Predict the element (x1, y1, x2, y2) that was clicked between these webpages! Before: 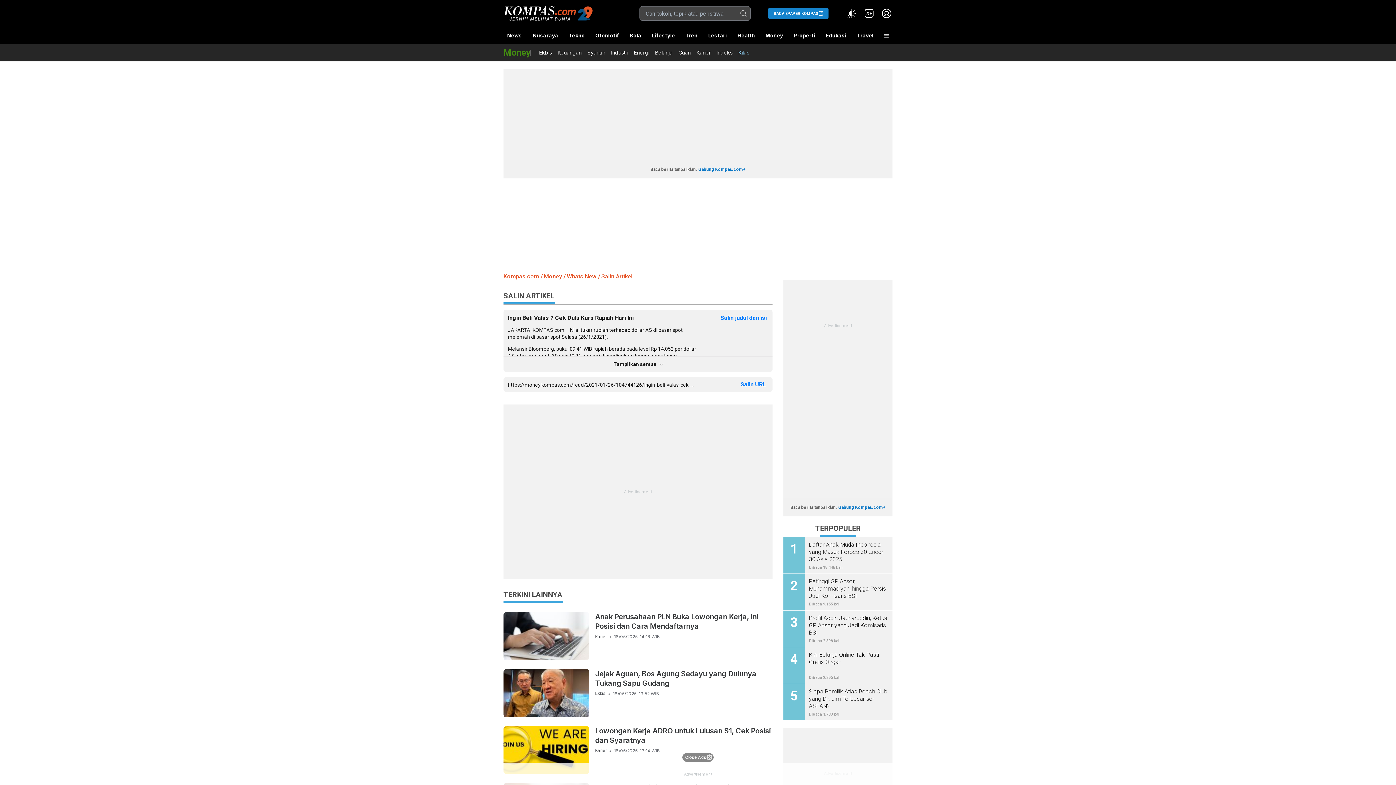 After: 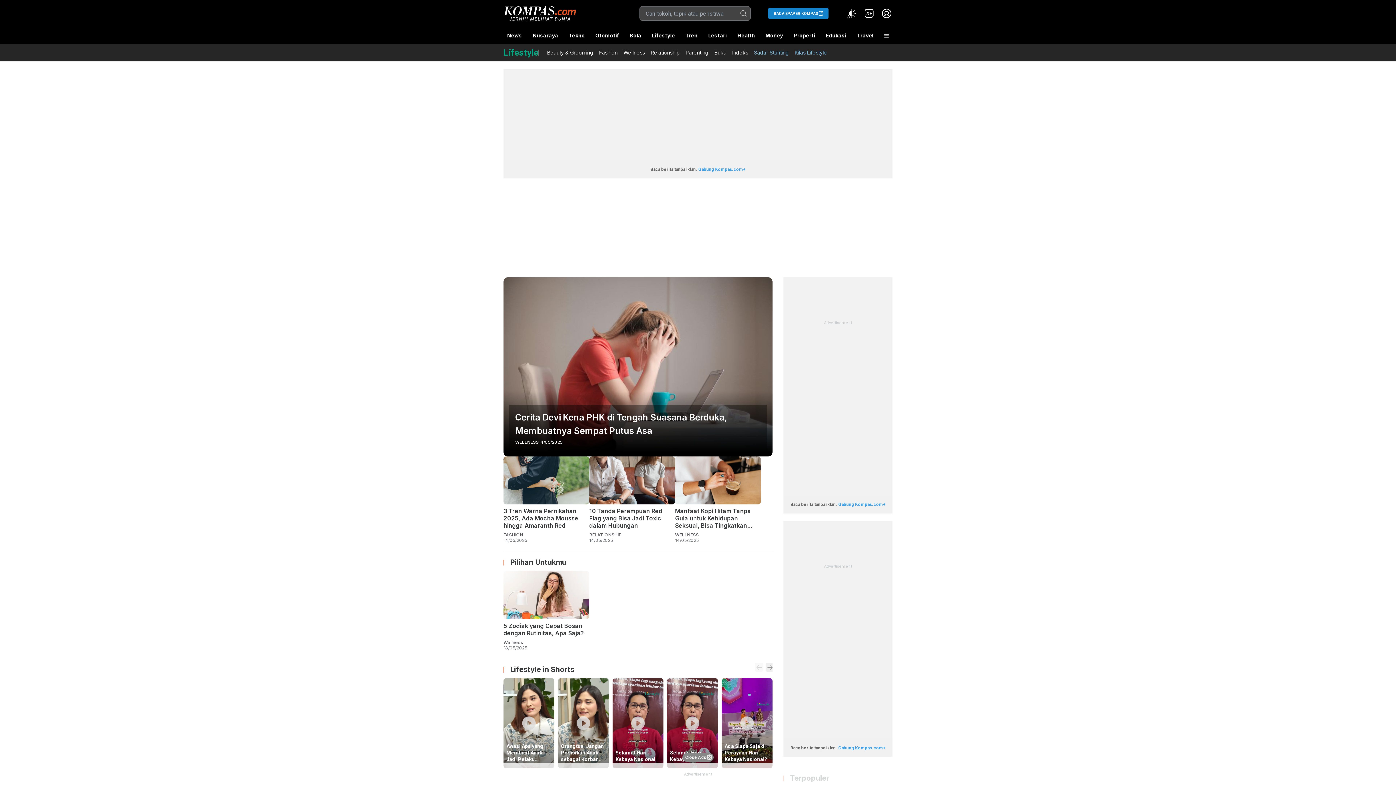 Action: bbox: (648, 27, 678, 44) label: Lifestyle